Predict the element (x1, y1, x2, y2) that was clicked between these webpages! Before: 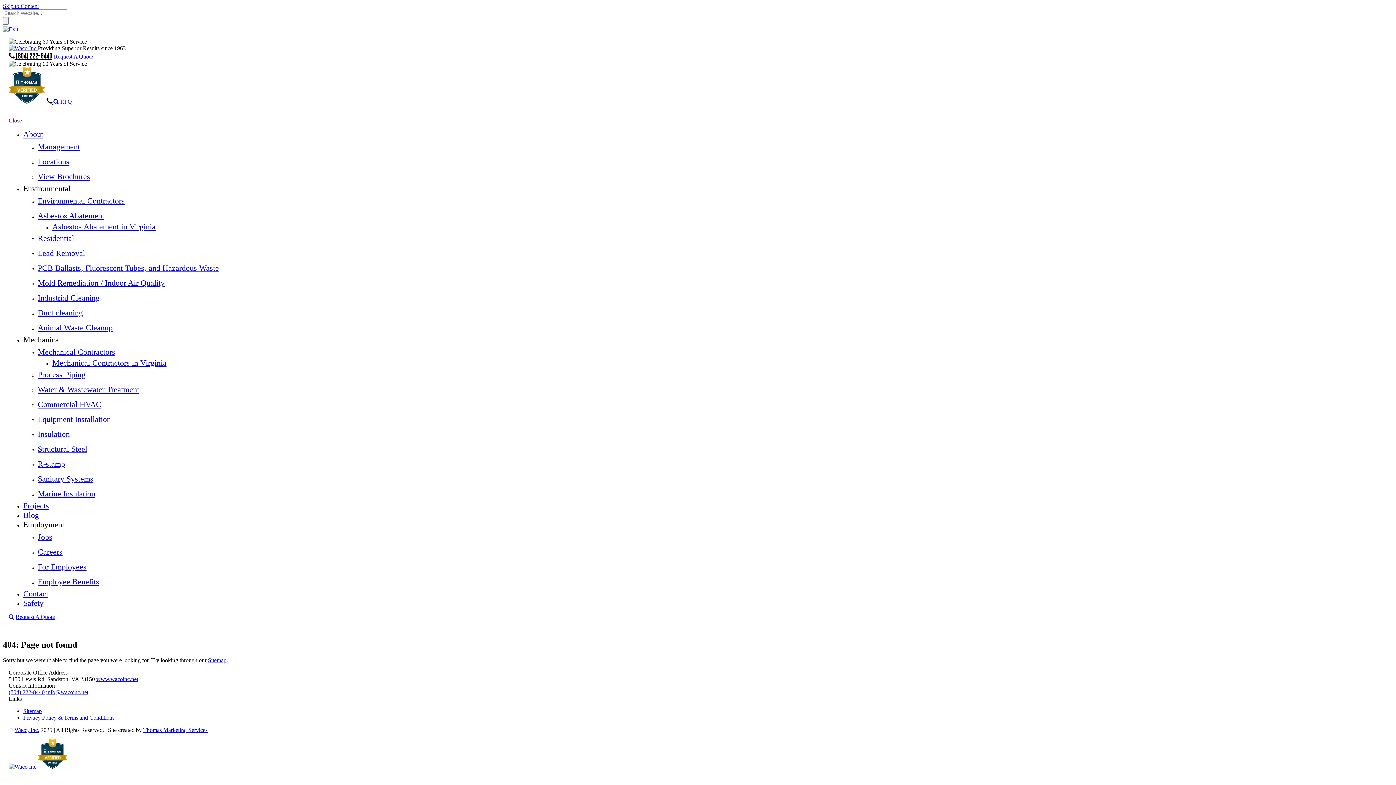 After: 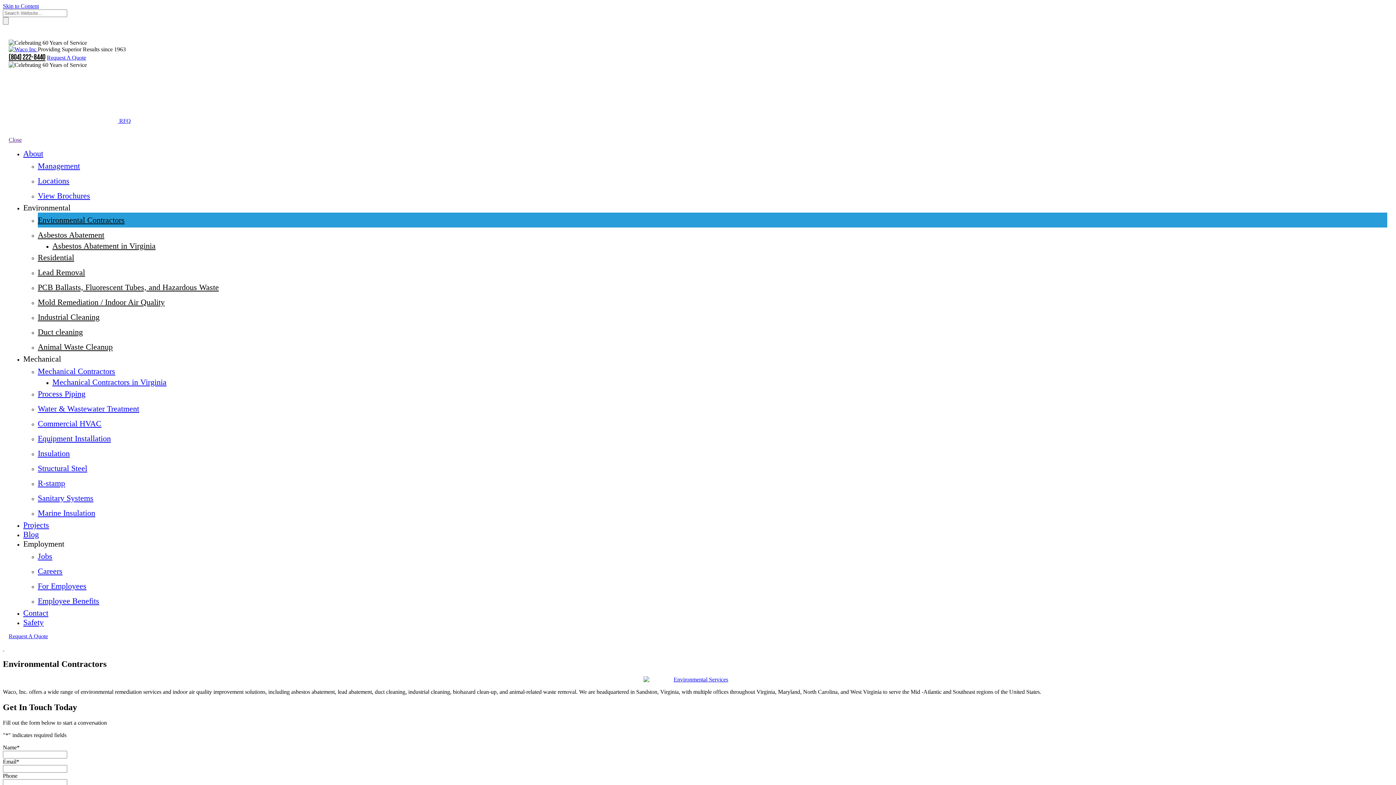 Action: label: Environmental Contractors bbox: (37, 198, 124, 204)